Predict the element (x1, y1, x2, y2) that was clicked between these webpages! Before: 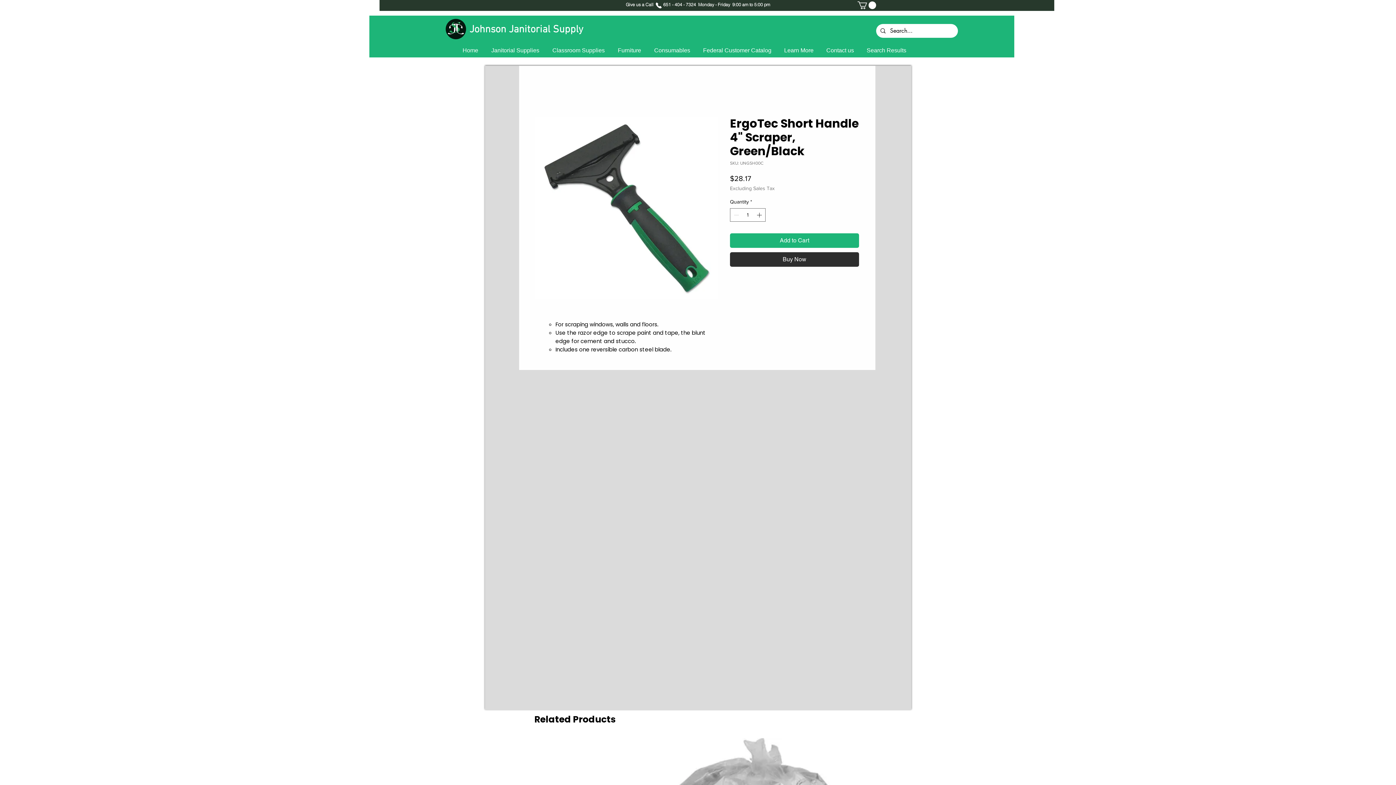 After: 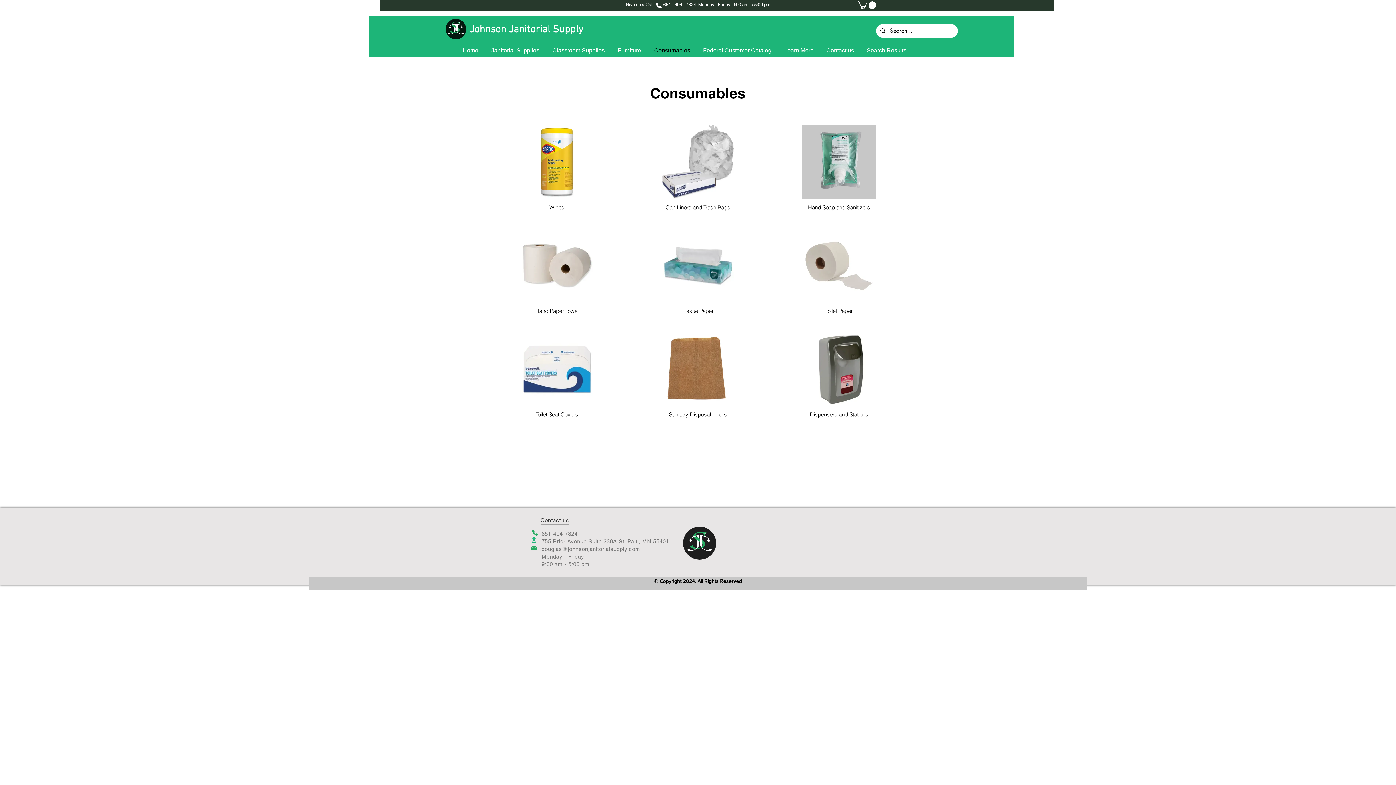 Action: label: Consumables bbox: (647, 42, 696, 58)